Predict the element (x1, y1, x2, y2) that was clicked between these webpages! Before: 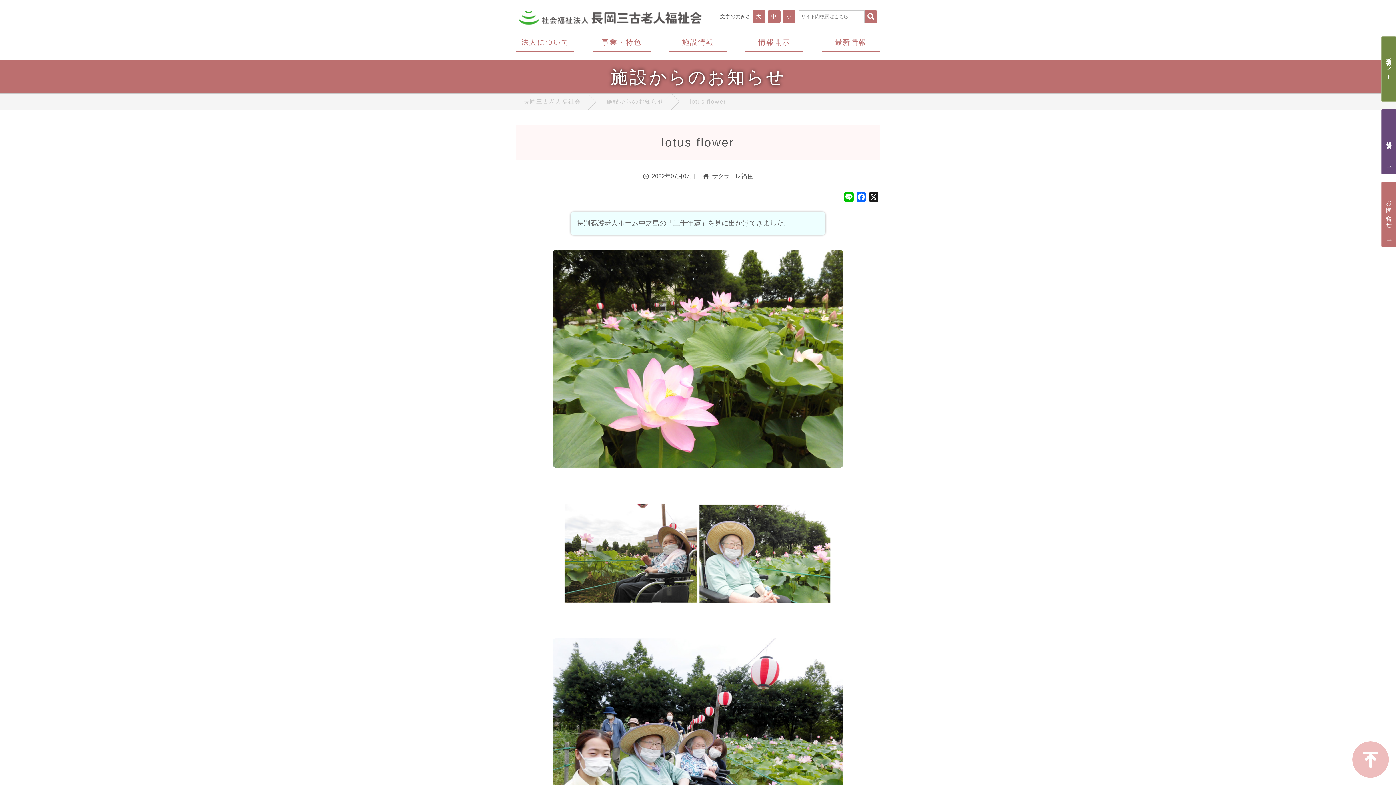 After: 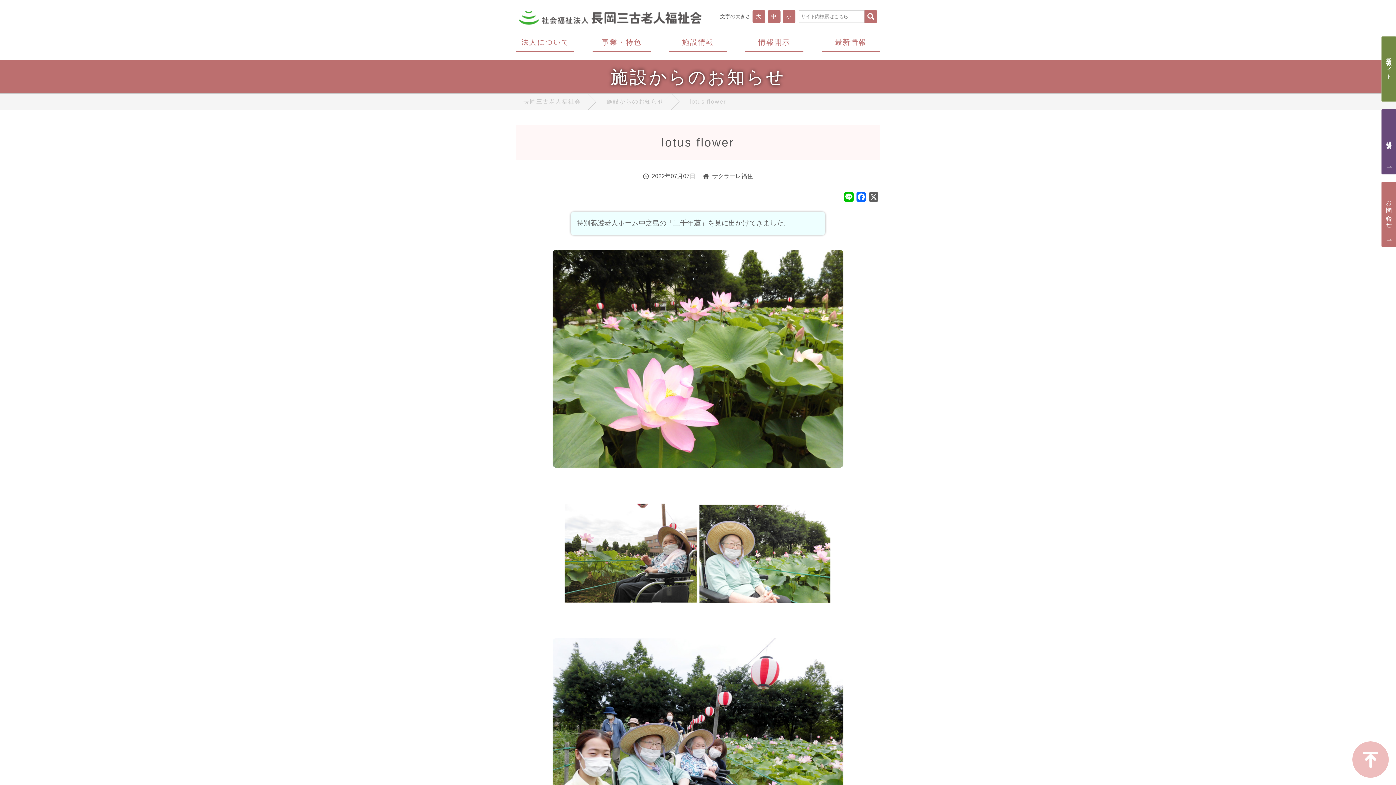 Action: label: X bbox: (867, 192, 880, 204)